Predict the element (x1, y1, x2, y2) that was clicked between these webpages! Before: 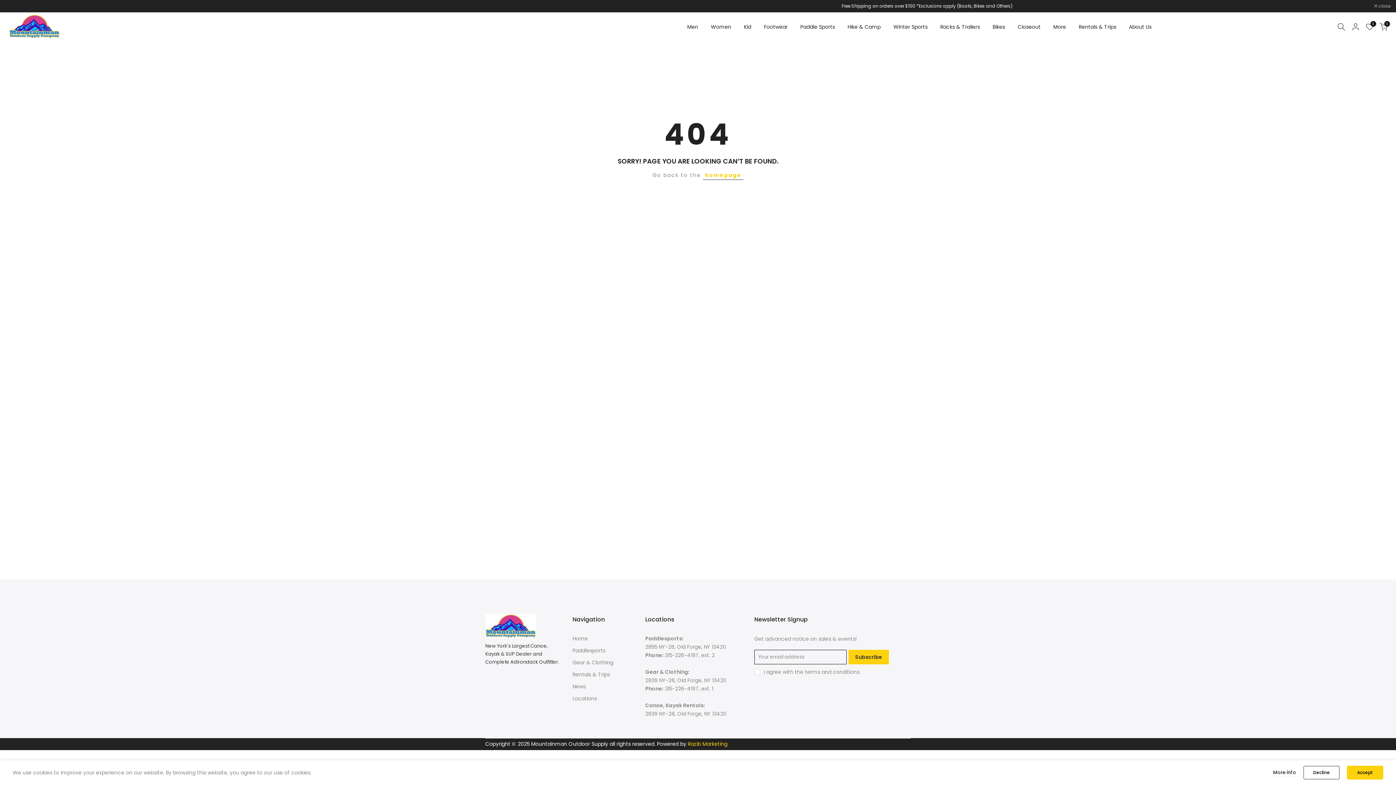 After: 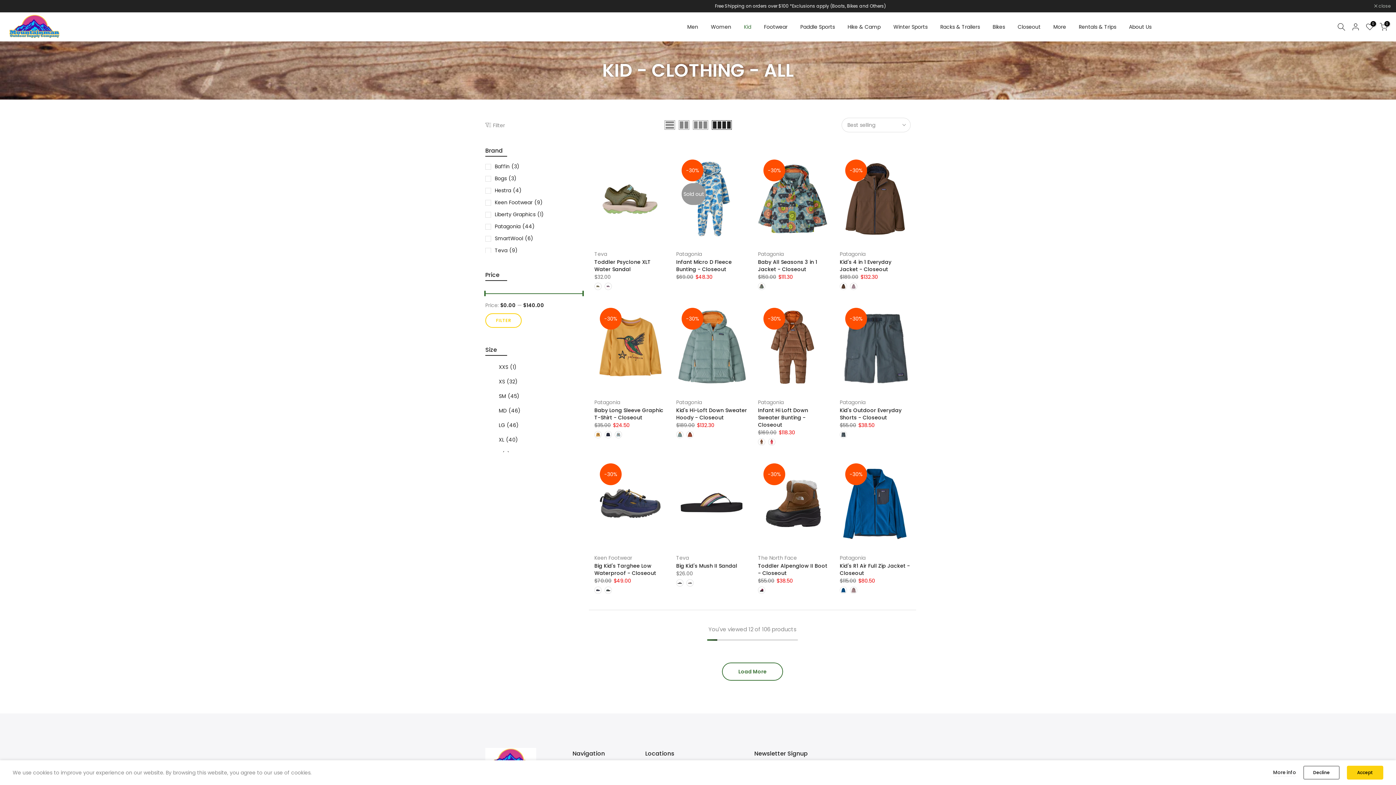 Action: label: Kid bbox: (737, 22, 757, 31)